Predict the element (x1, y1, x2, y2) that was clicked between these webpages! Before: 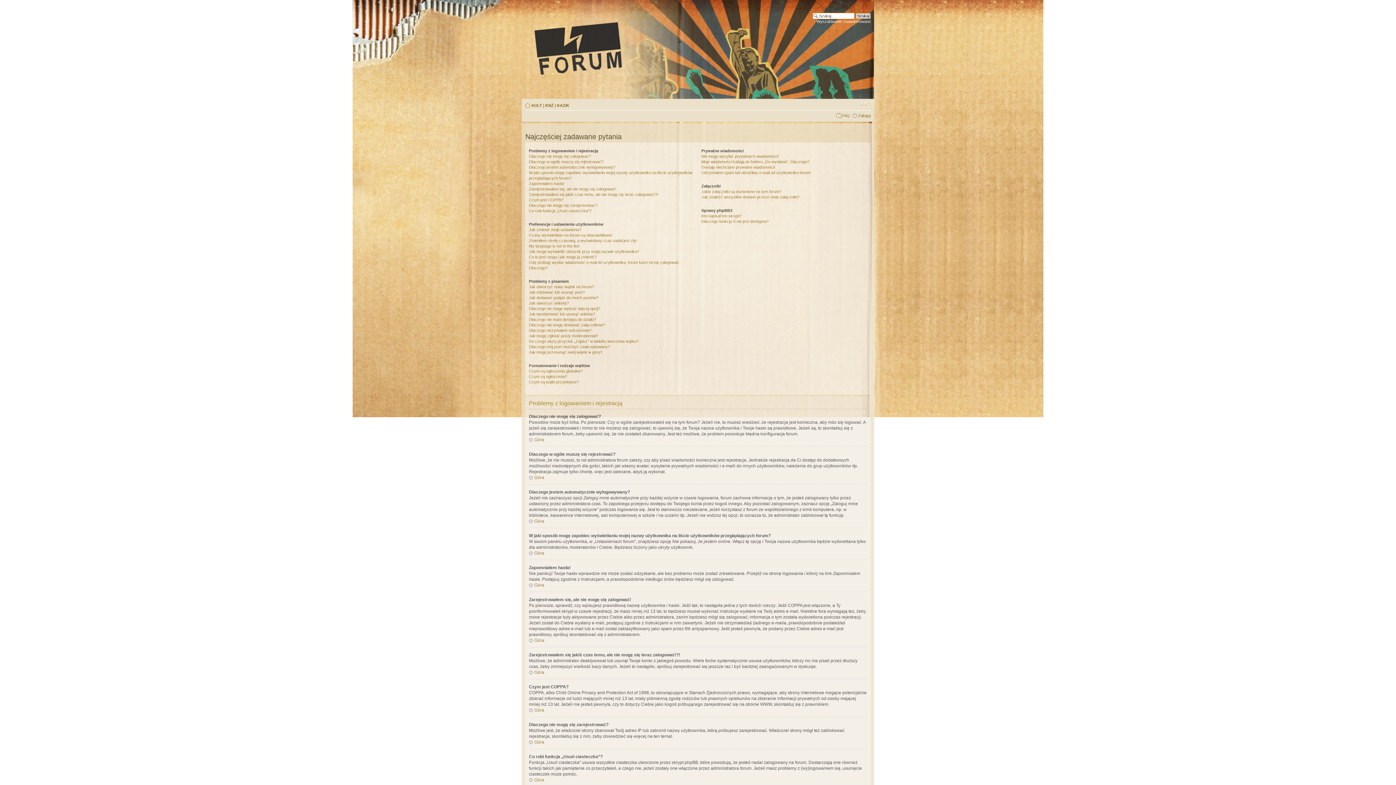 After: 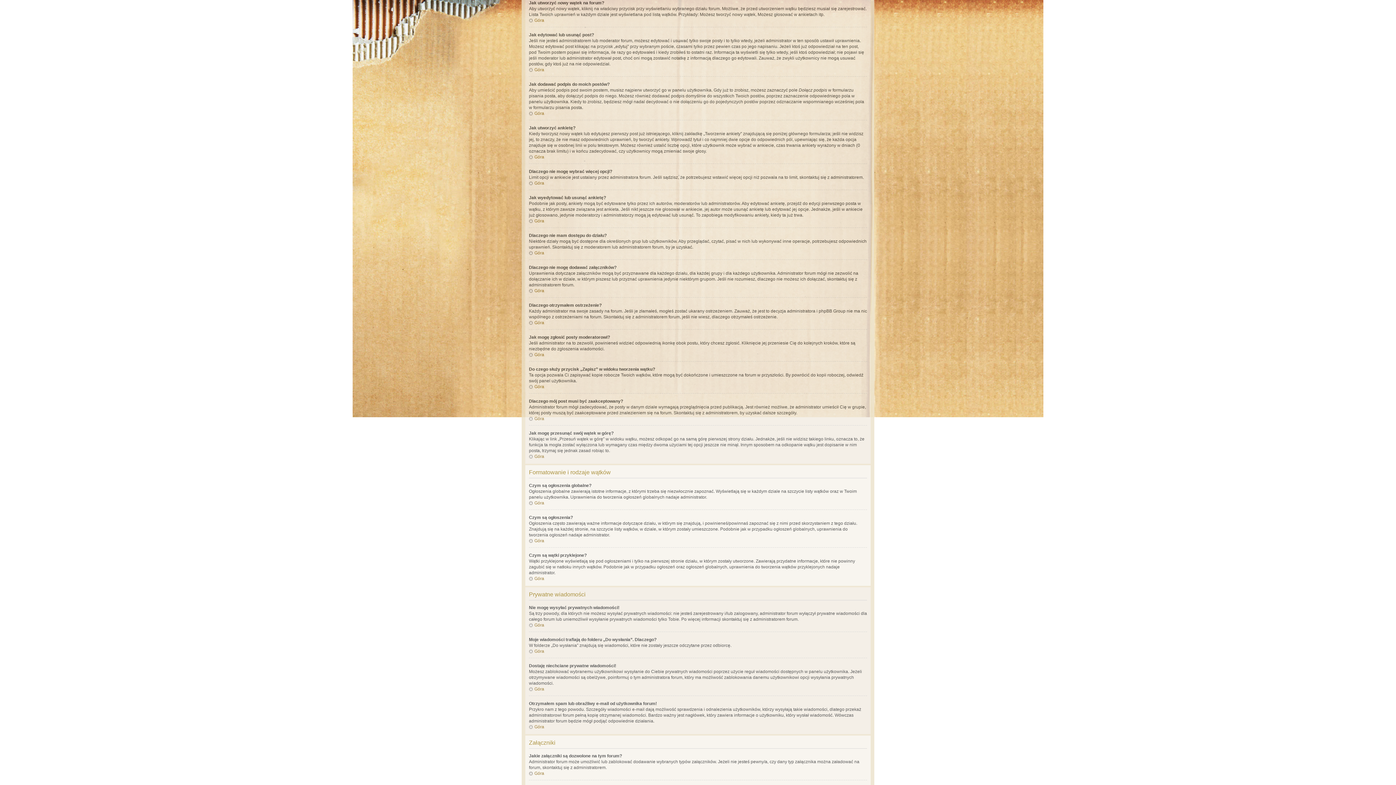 Action: bbox: (529, 284, 594, 289) label: Jak utworzyć nowy wątek na forum?